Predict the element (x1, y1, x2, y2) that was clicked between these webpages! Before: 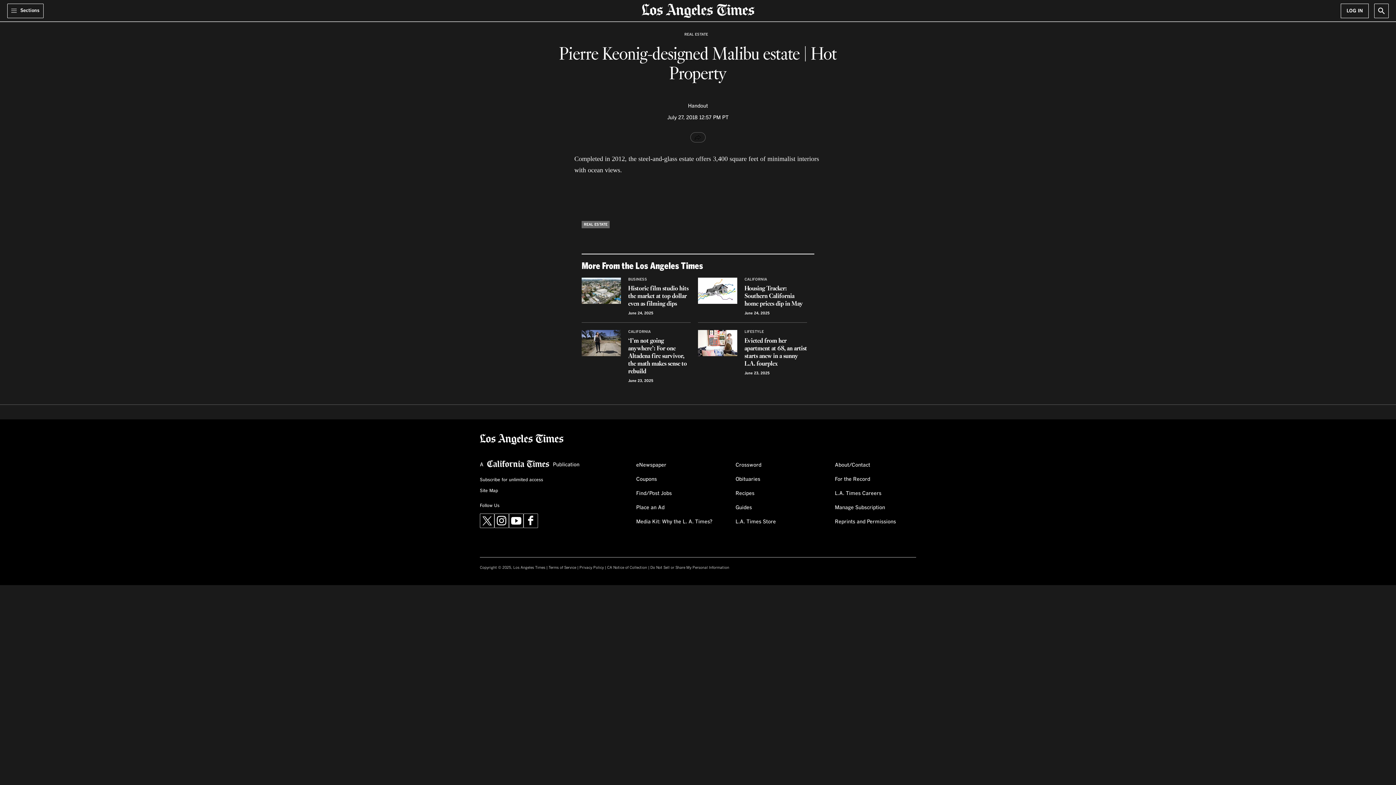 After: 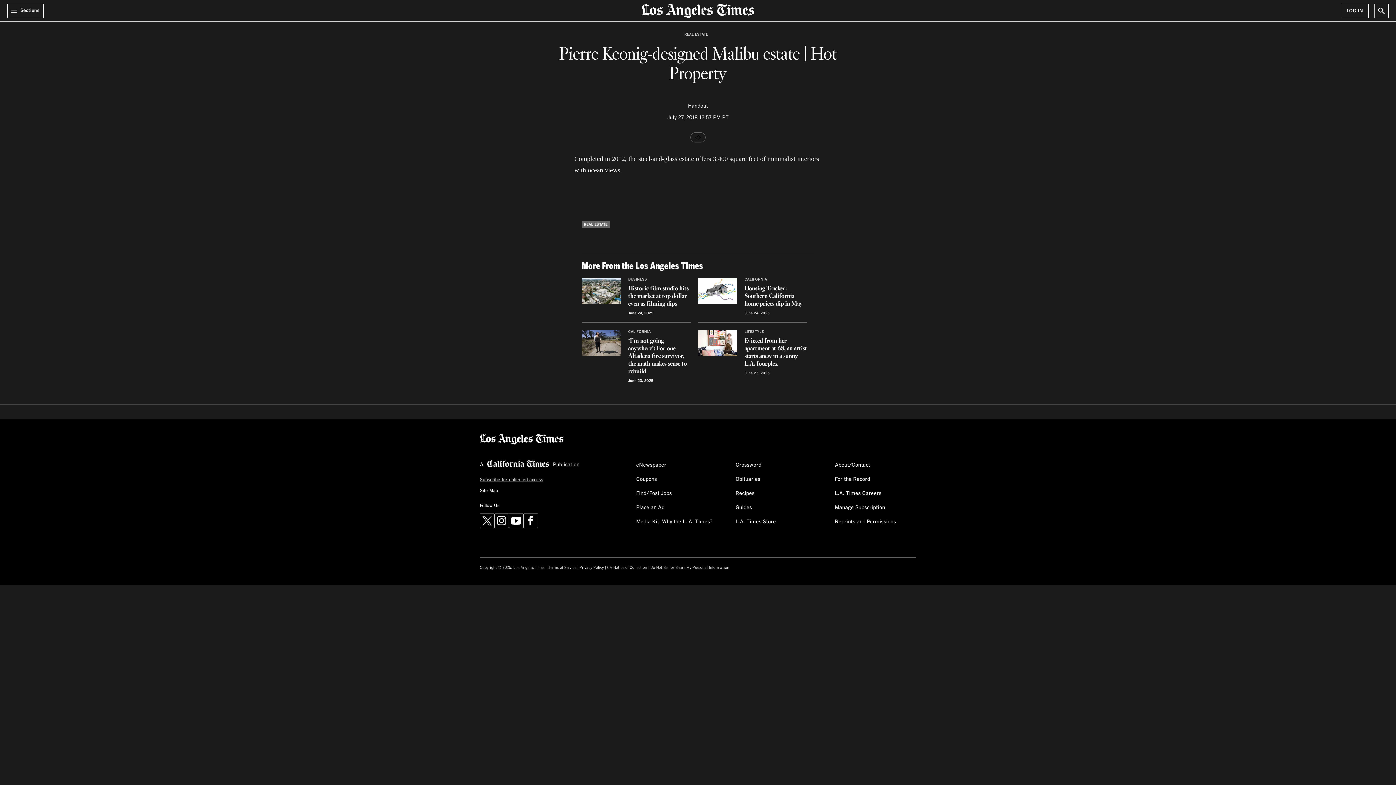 Action: label: Subscribe for unlimited access bbox: (480, 478, 543, 482)